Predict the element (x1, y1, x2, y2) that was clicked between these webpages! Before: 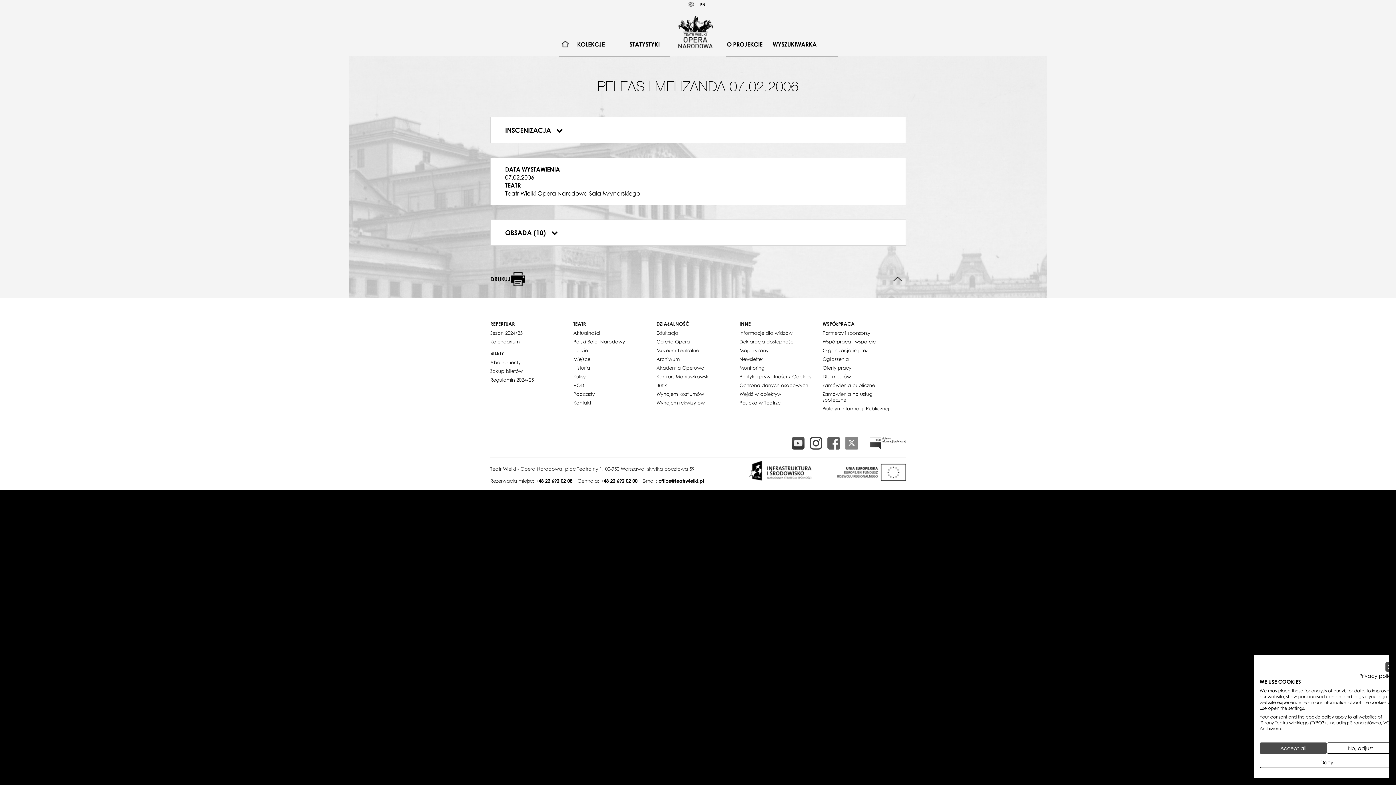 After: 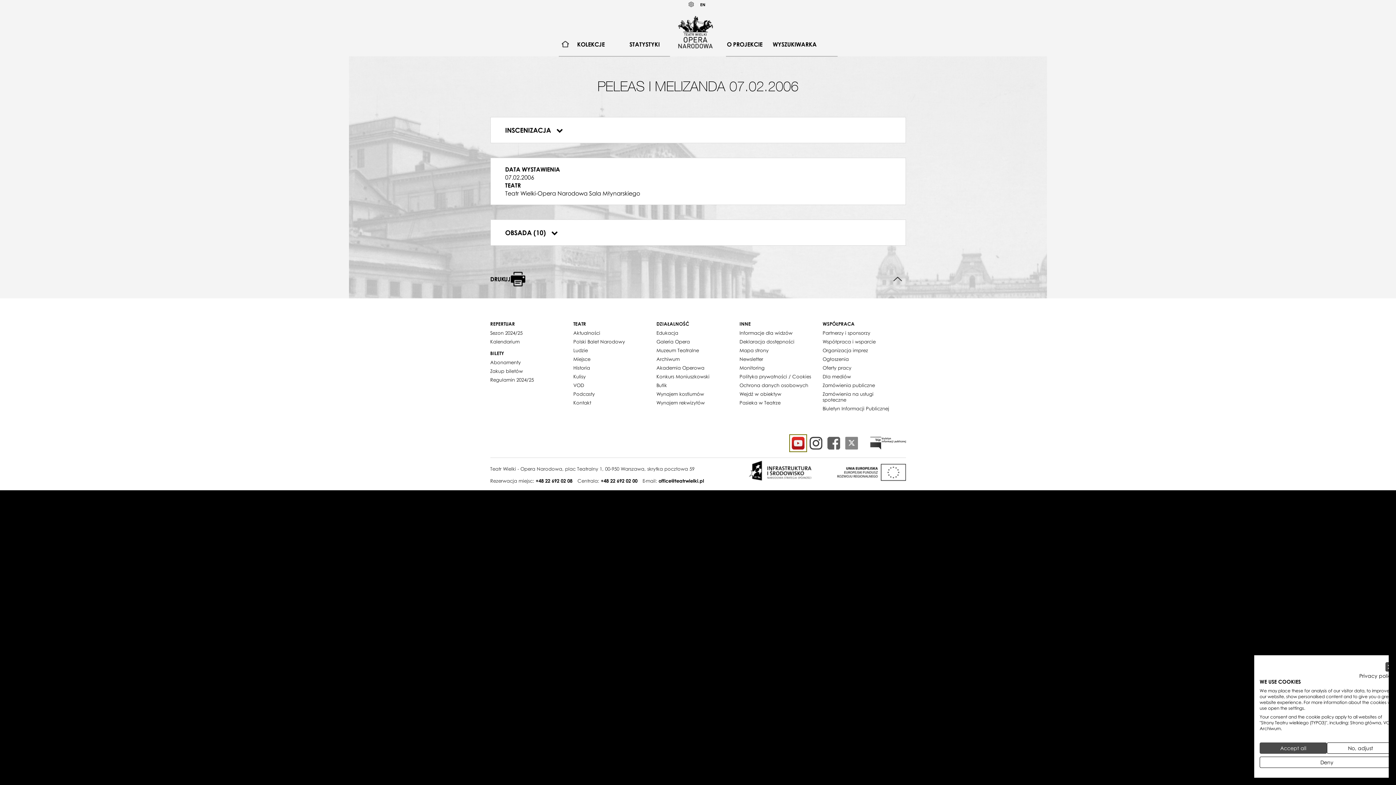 Action: bbox: (791, 437, 804, 449)